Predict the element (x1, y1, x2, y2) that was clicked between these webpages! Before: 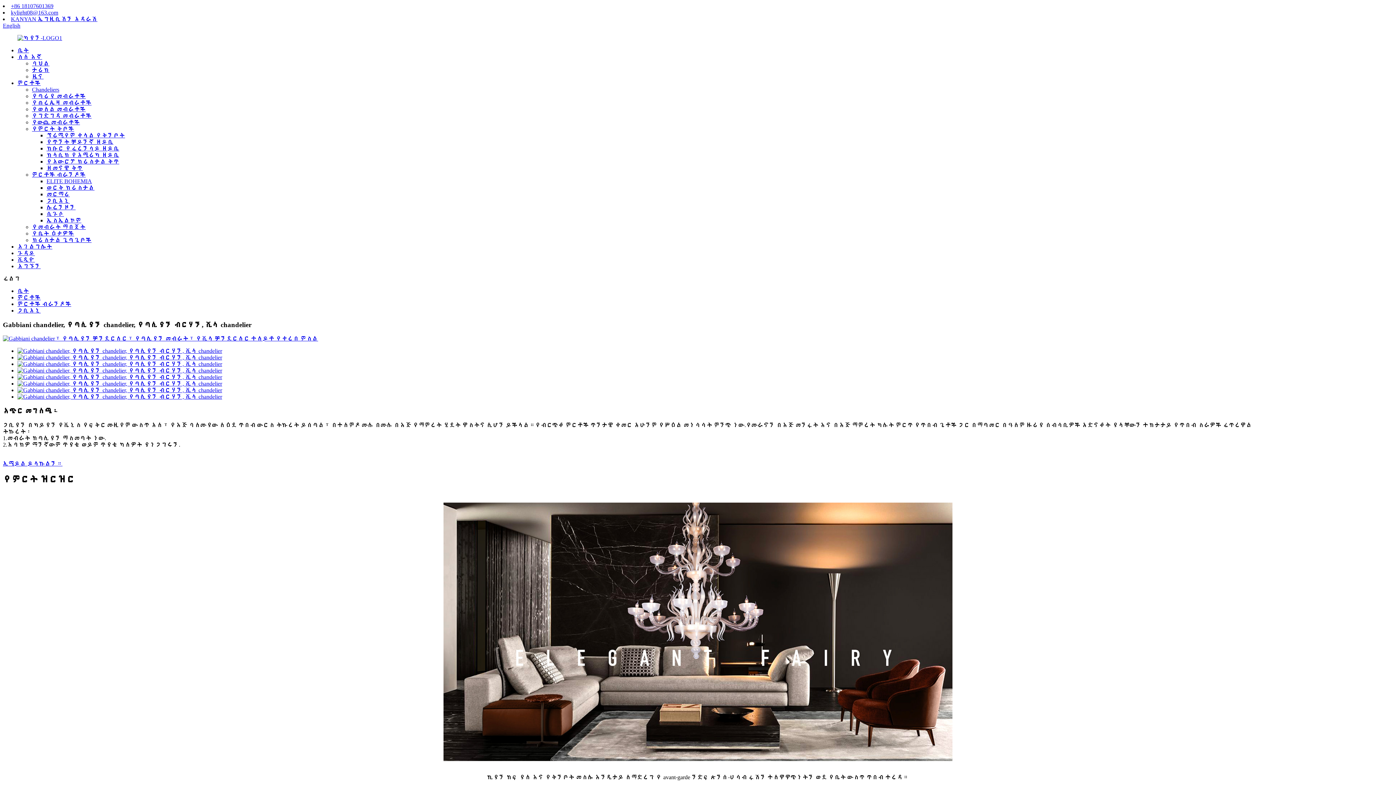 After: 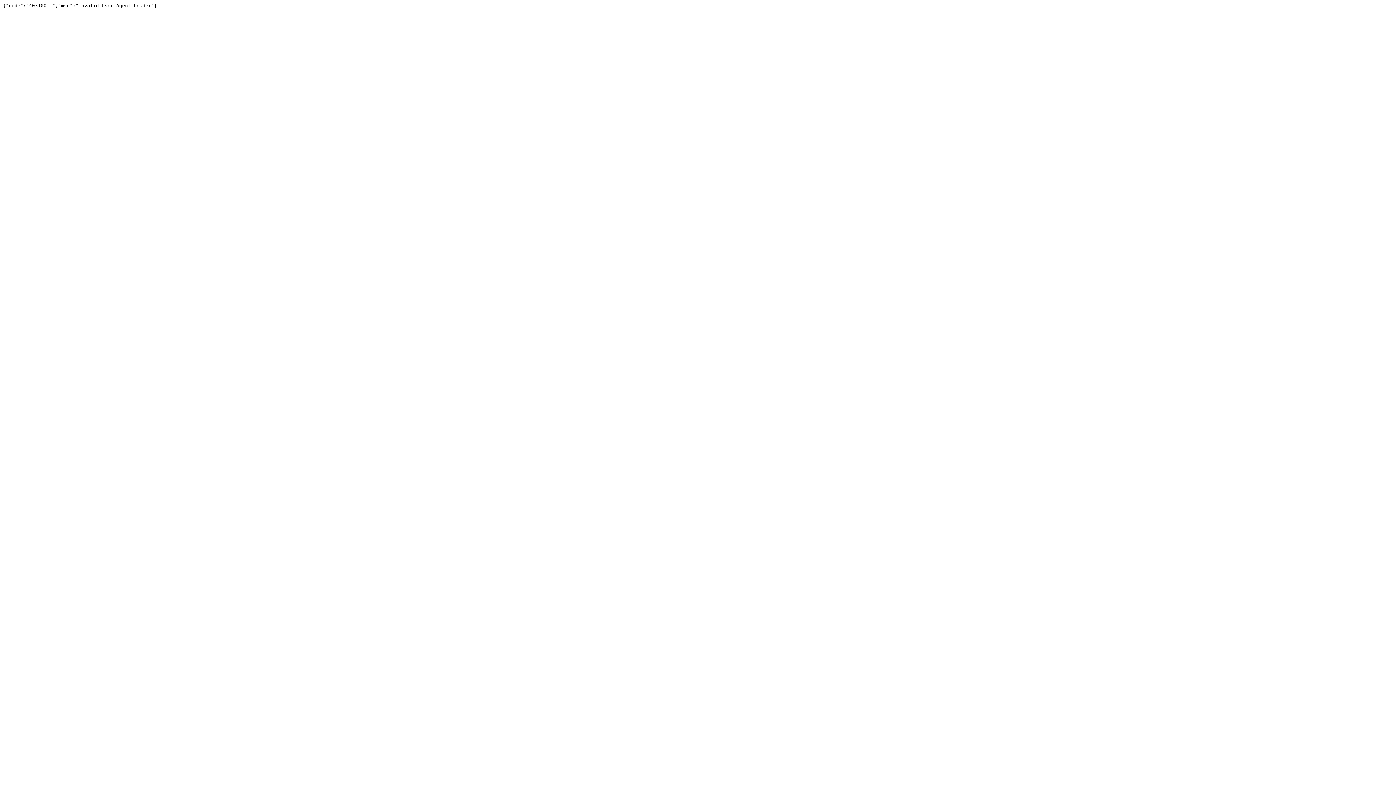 Action: bbox: (17, 374, 222, 380)